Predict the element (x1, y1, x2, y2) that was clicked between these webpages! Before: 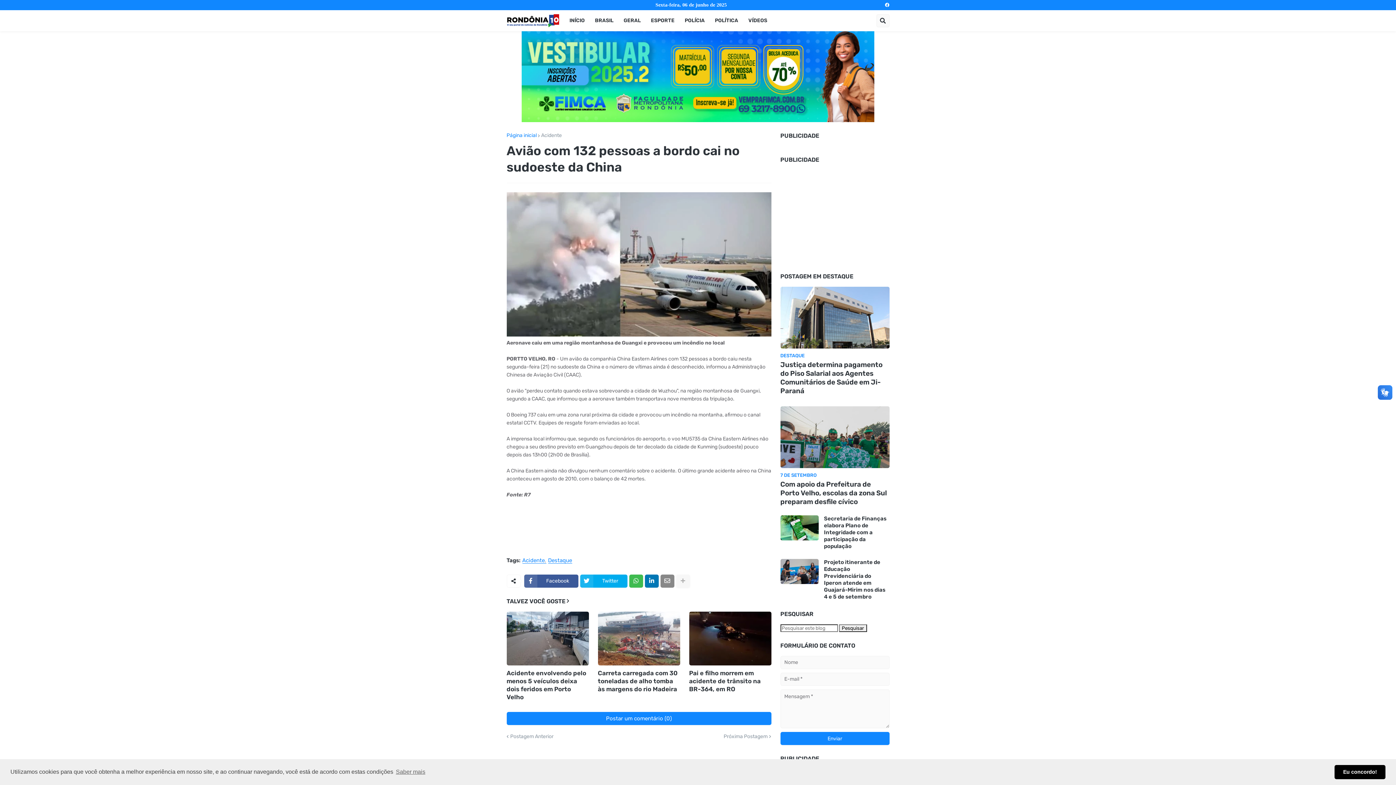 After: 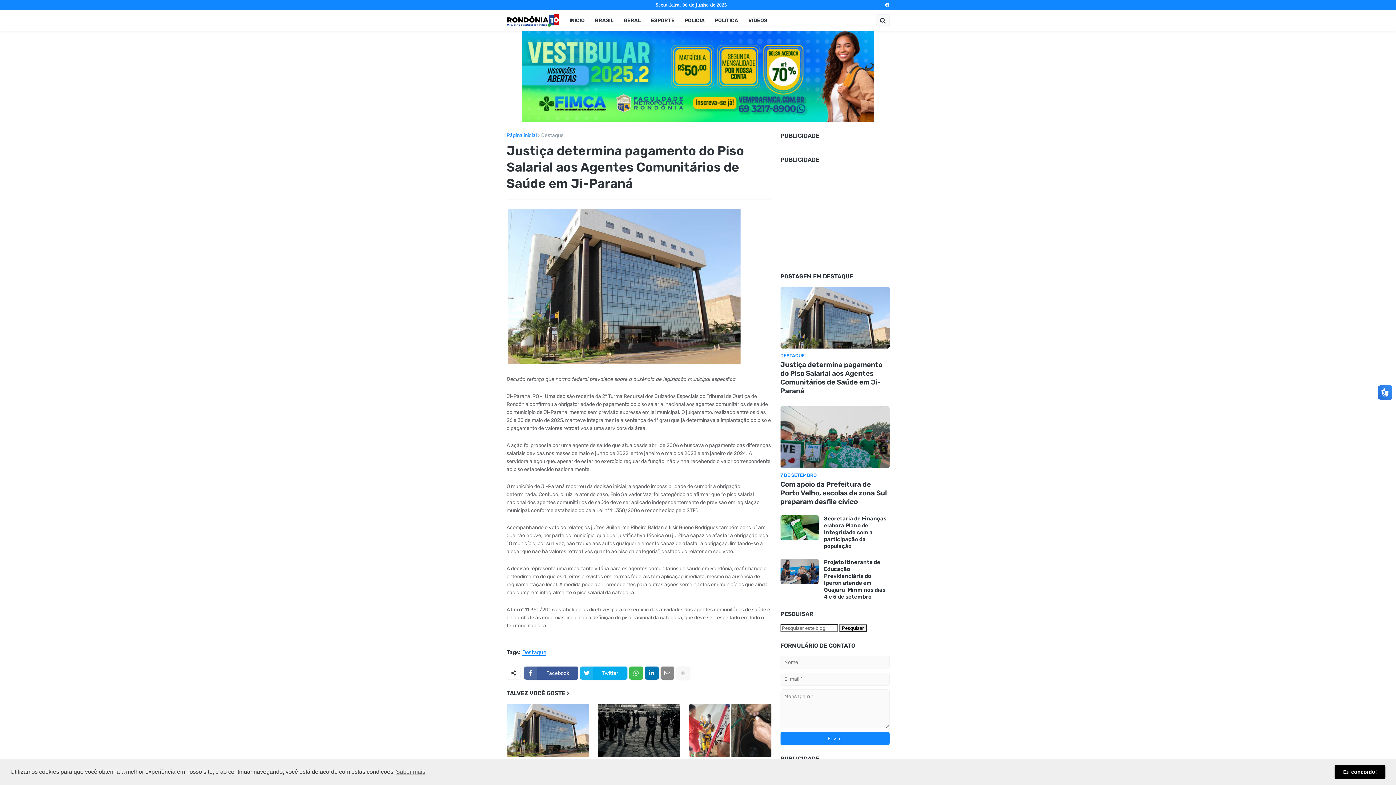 Action: bbox: (780, 360, 889, 395) label: Justiça determina pagamento do Piso Salarial aos Agentes Comunitários de Saúde em Ji-Paraná